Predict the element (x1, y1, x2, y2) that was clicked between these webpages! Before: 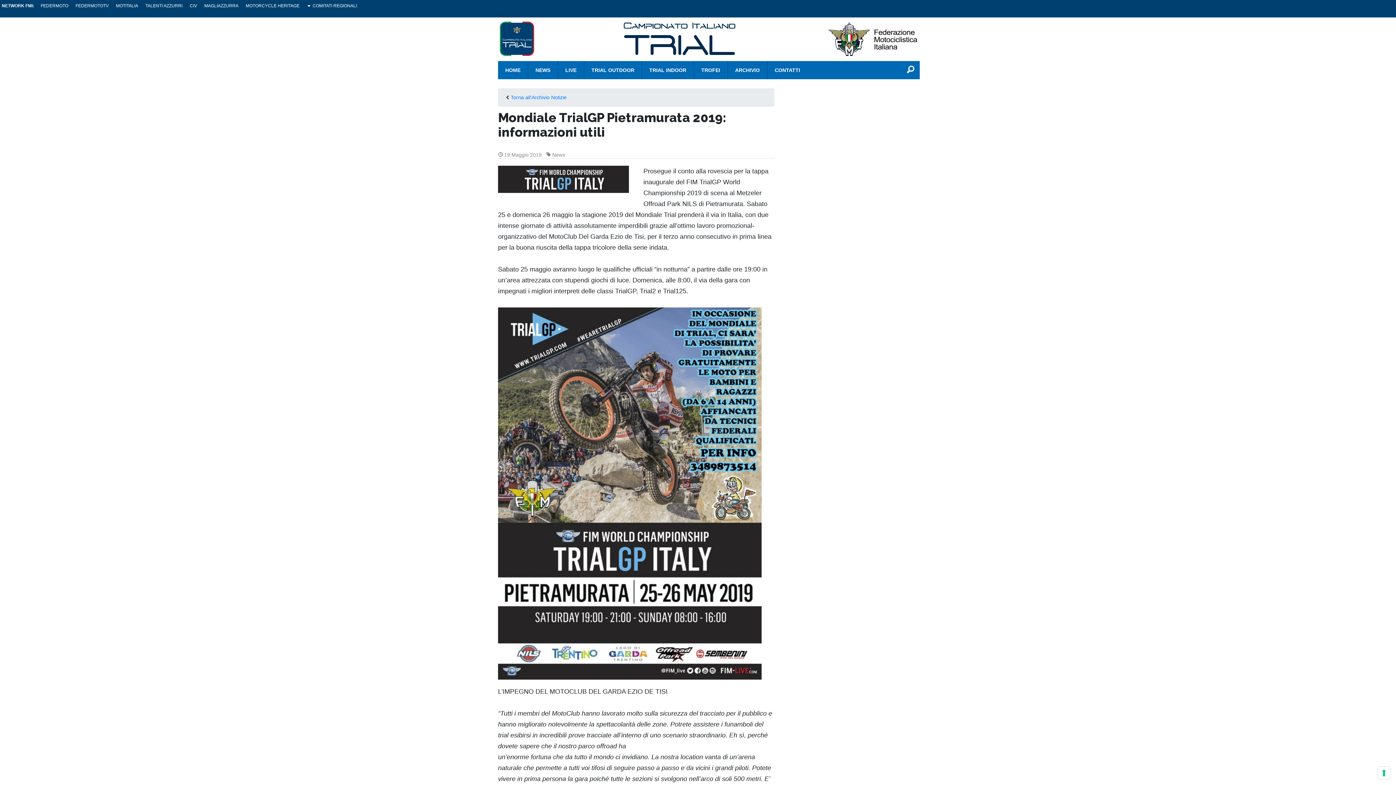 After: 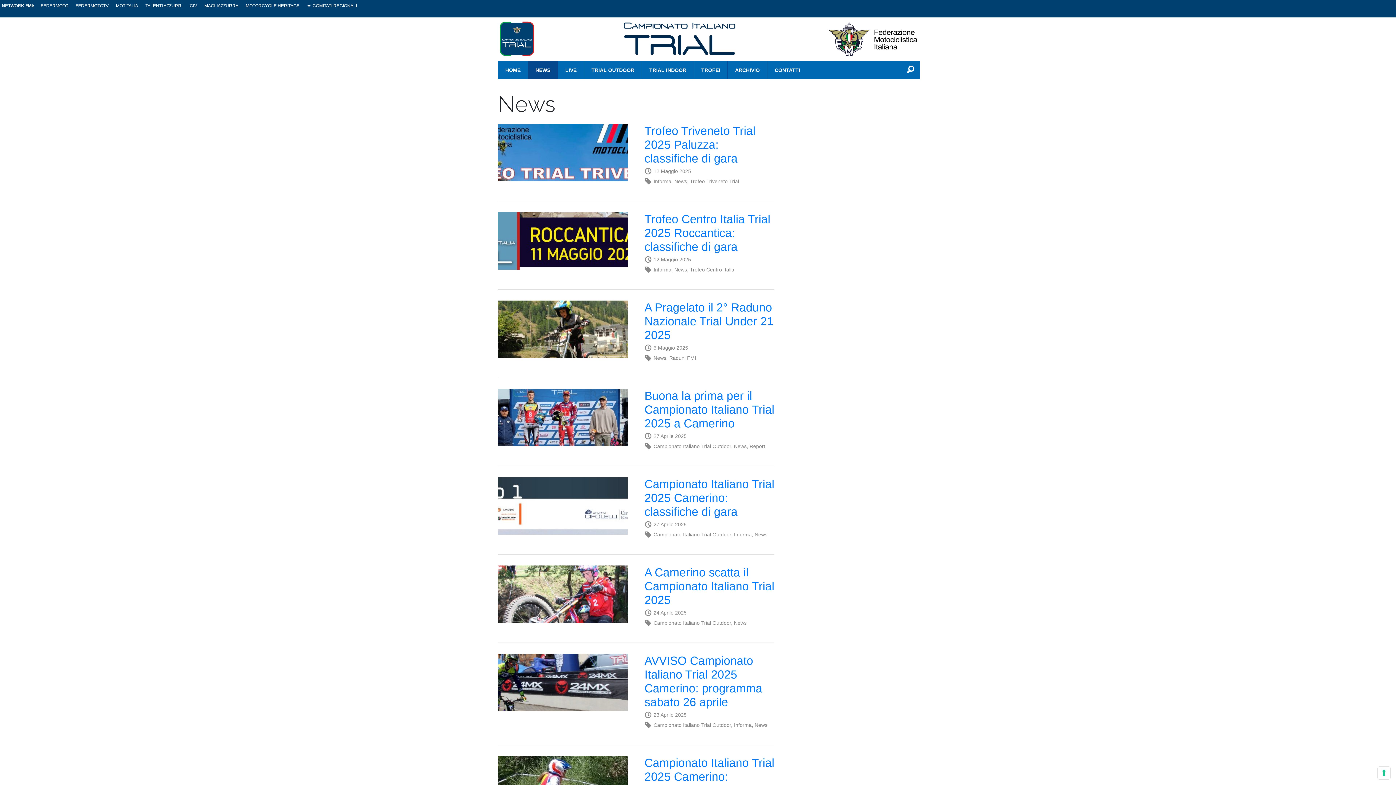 Action: label: NEWS bbox: (528, 61, 558, 79)